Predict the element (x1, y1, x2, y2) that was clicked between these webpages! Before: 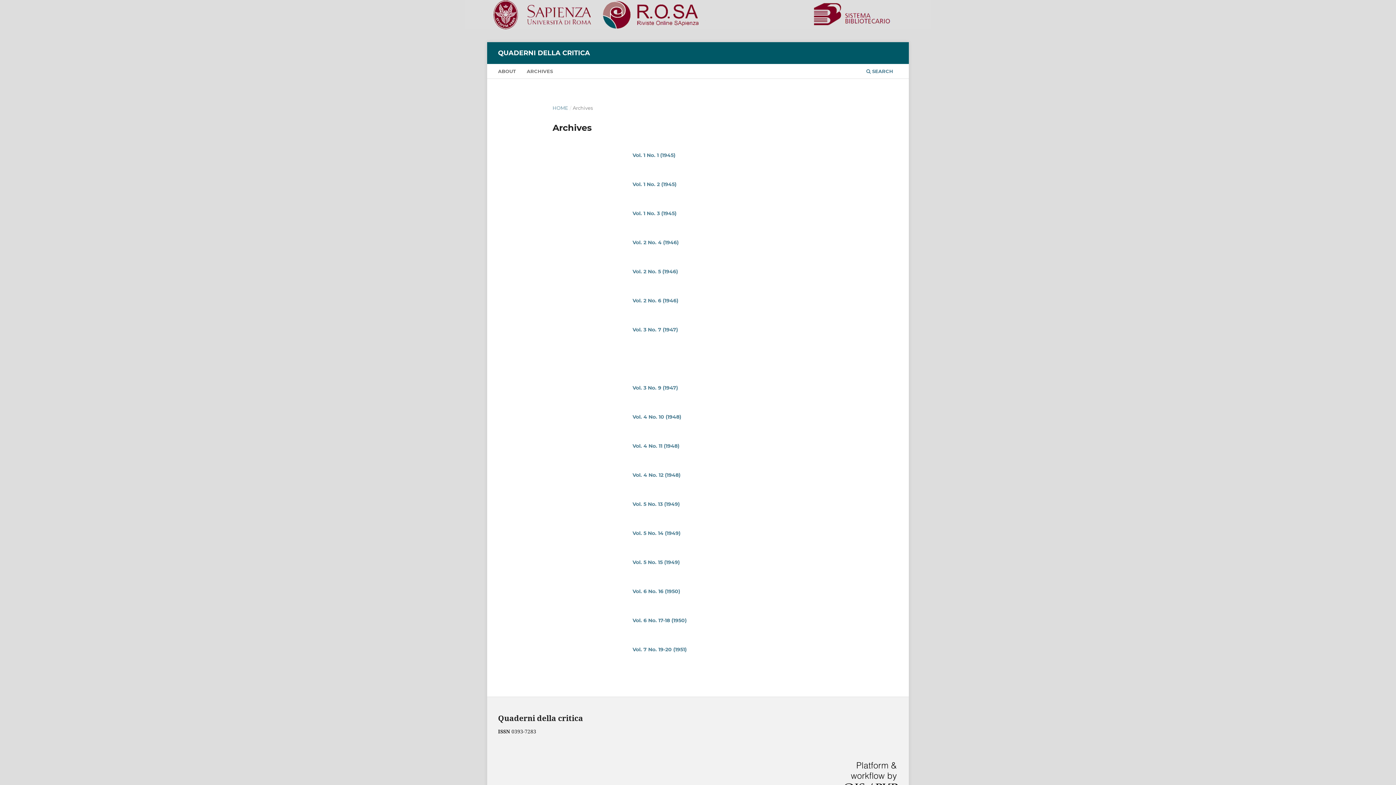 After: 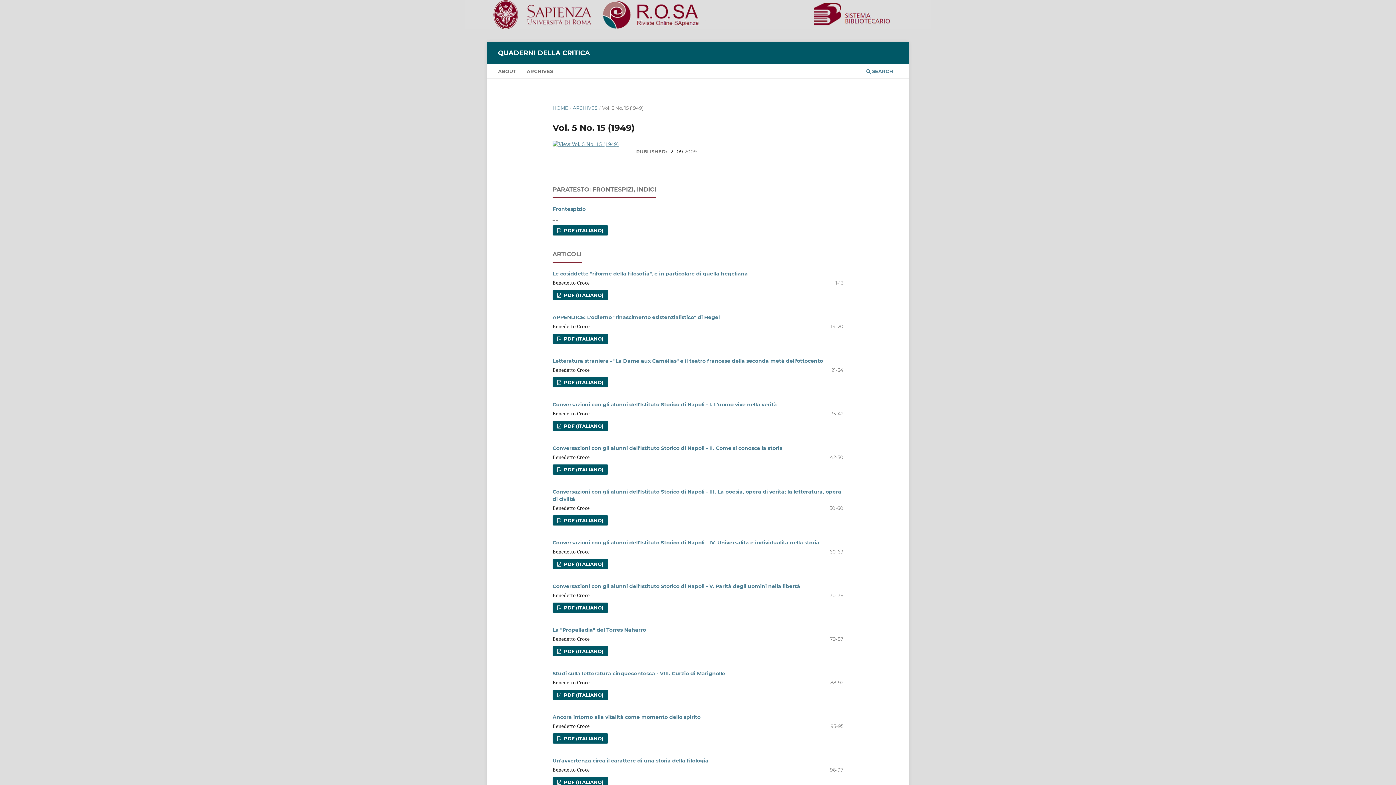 Action: bbox: (632, 558, 678, 565) label: Vol. 5 No. 15 (1949)